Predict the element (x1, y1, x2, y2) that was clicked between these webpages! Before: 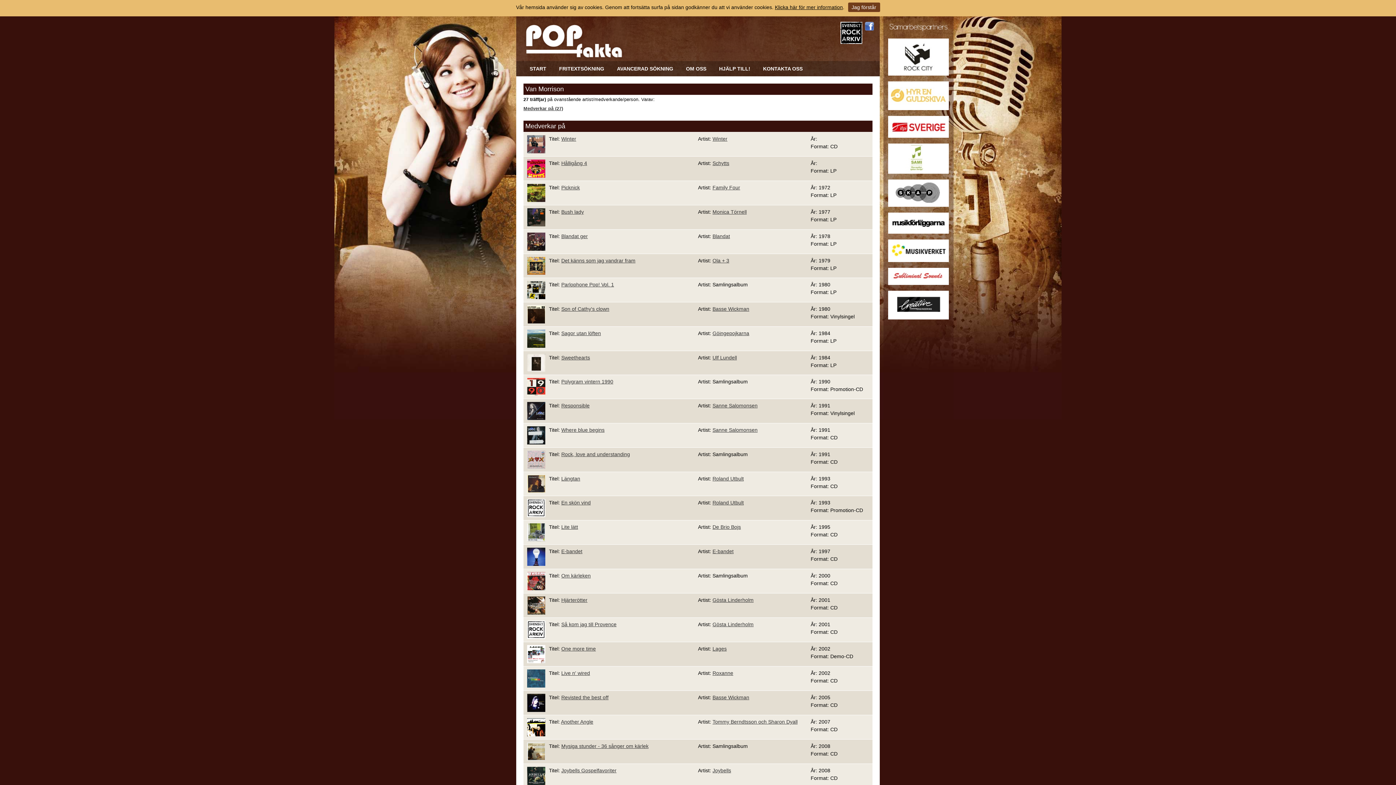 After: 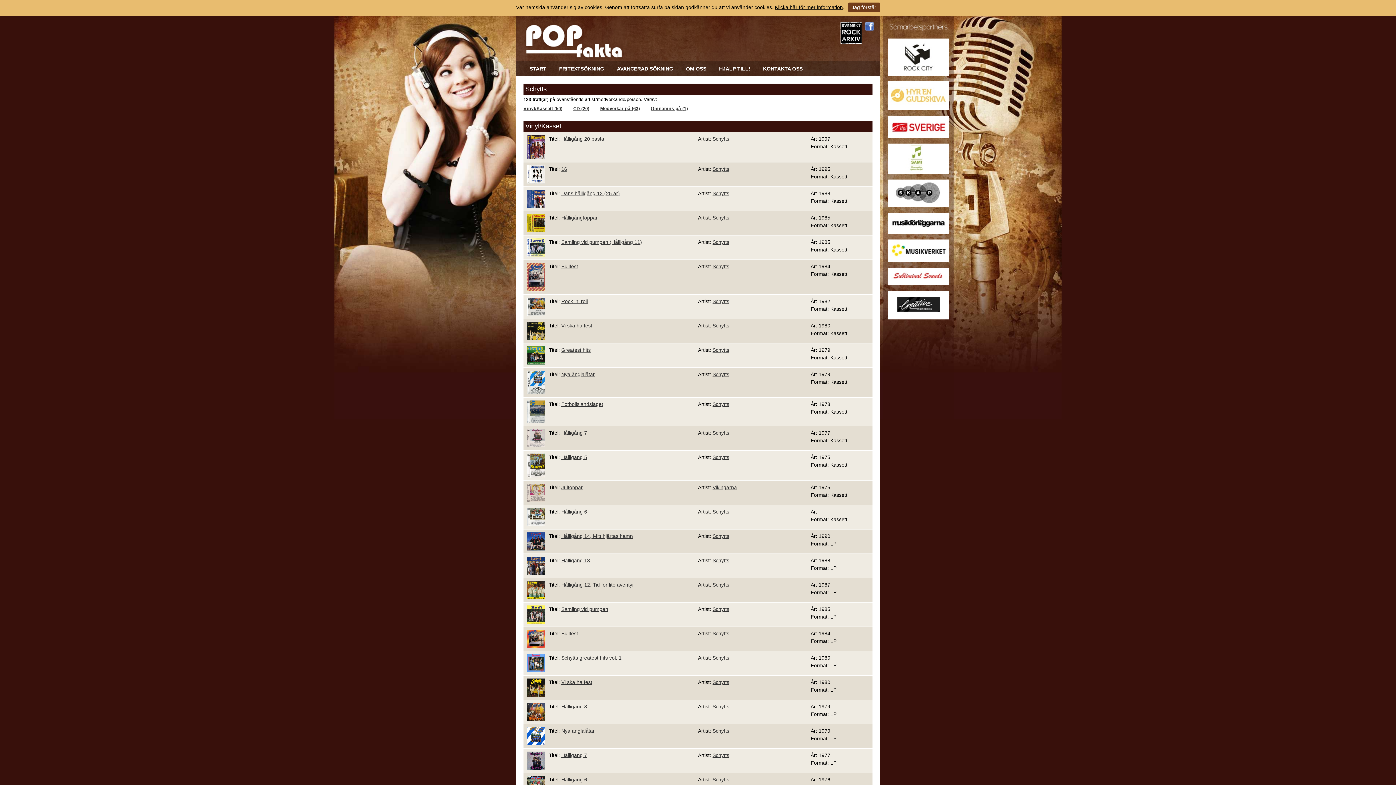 Action: label: Schytts bbox: (712, 160, 729, 166)